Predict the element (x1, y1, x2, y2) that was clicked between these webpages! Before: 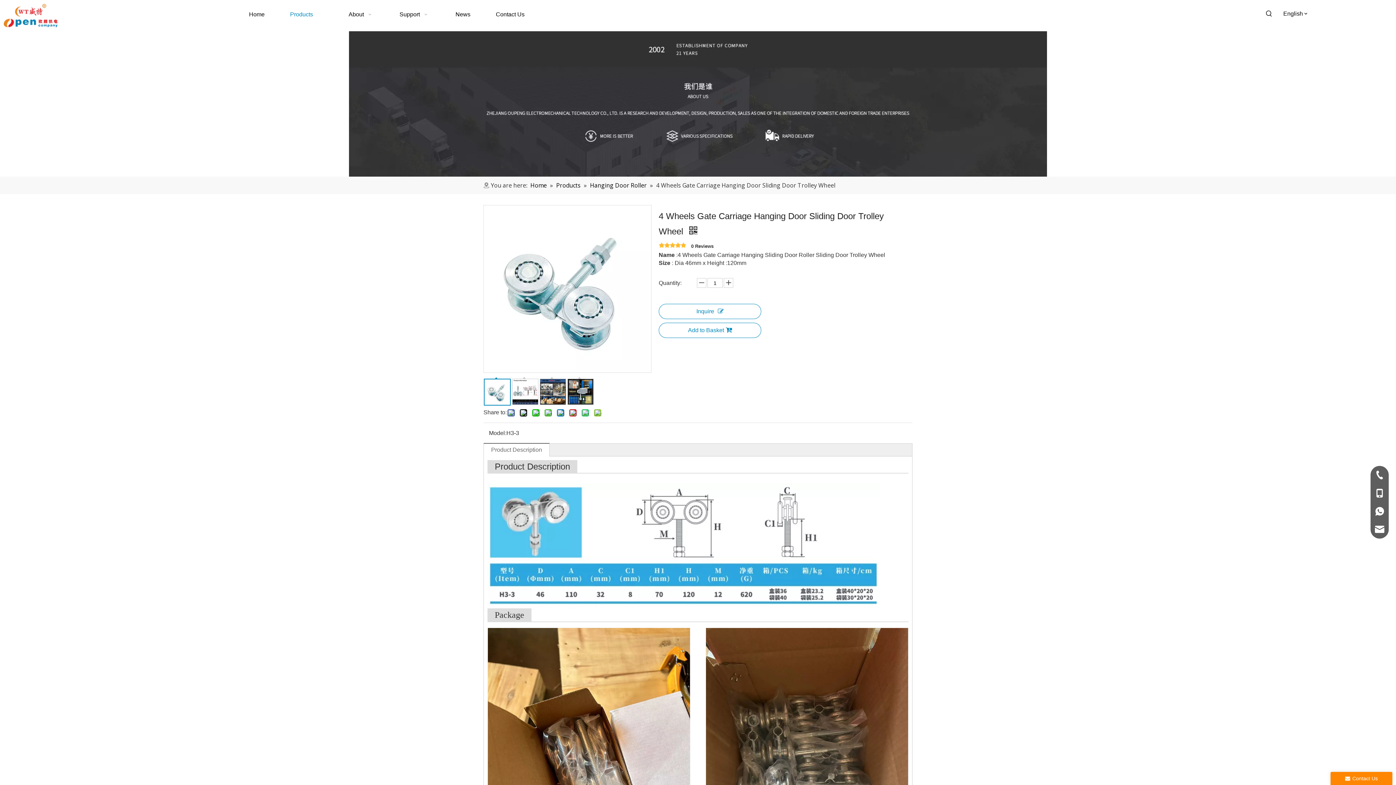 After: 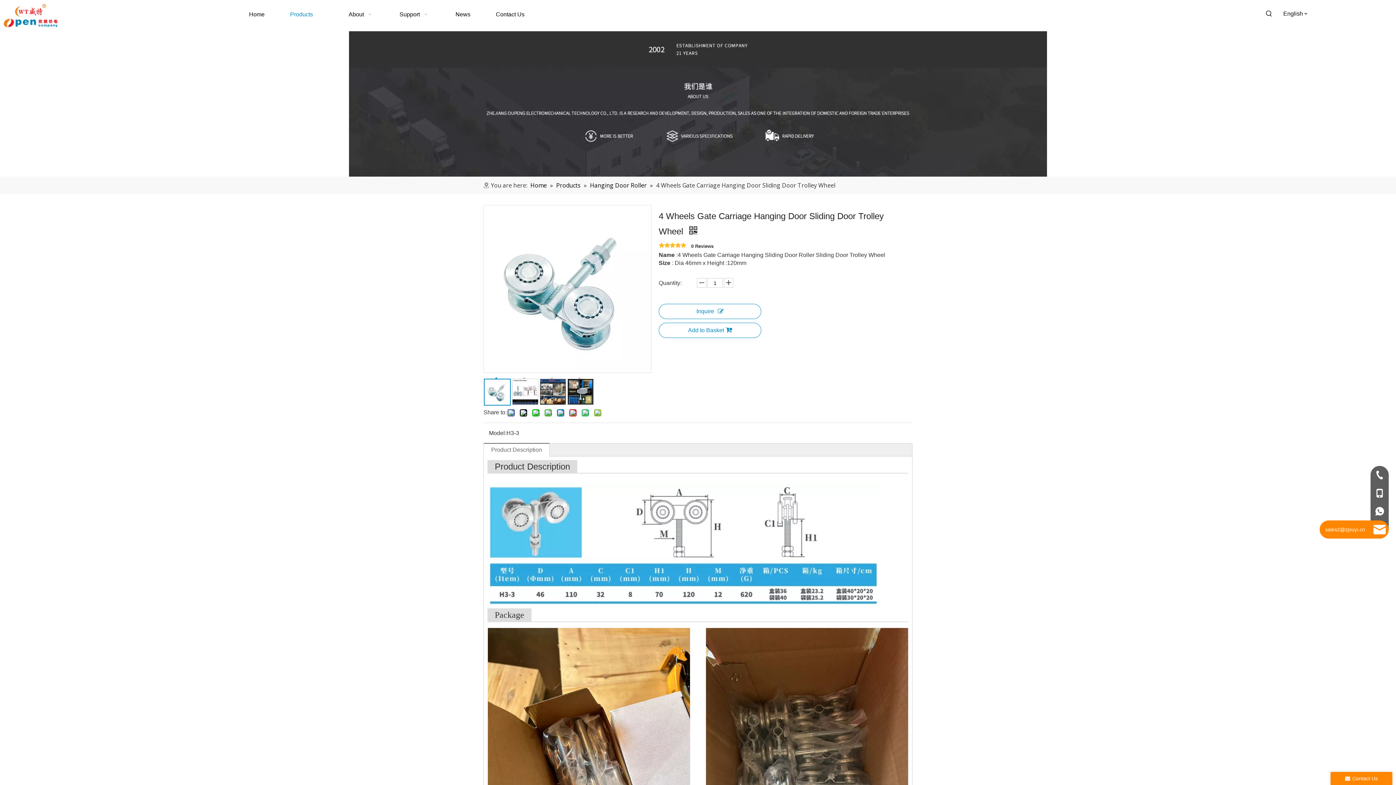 Action: bbox: (1370, 520, 1389, 539)